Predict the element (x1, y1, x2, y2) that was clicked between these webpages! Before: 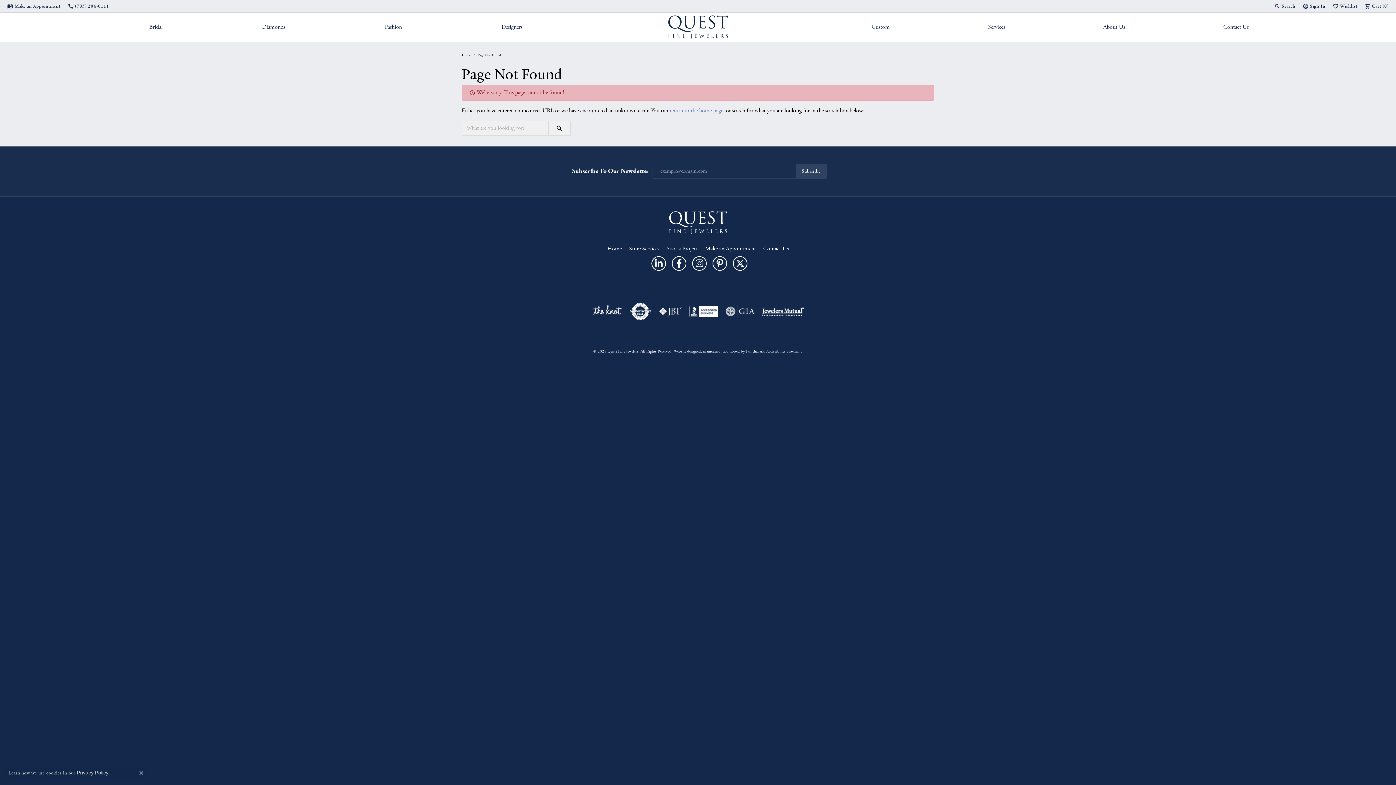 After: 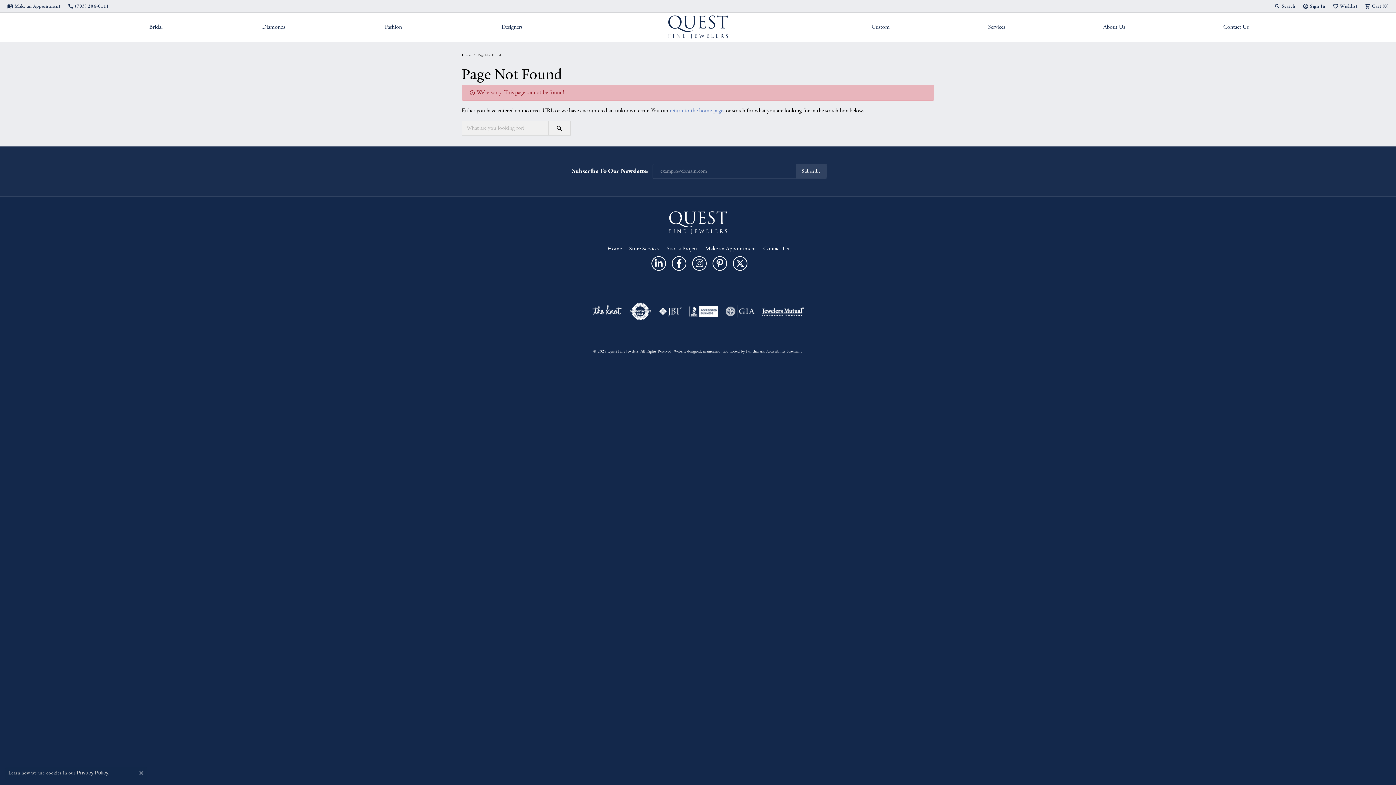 Action: bbox: (746, 349, 764, 354) label: Visit Punchmark.com